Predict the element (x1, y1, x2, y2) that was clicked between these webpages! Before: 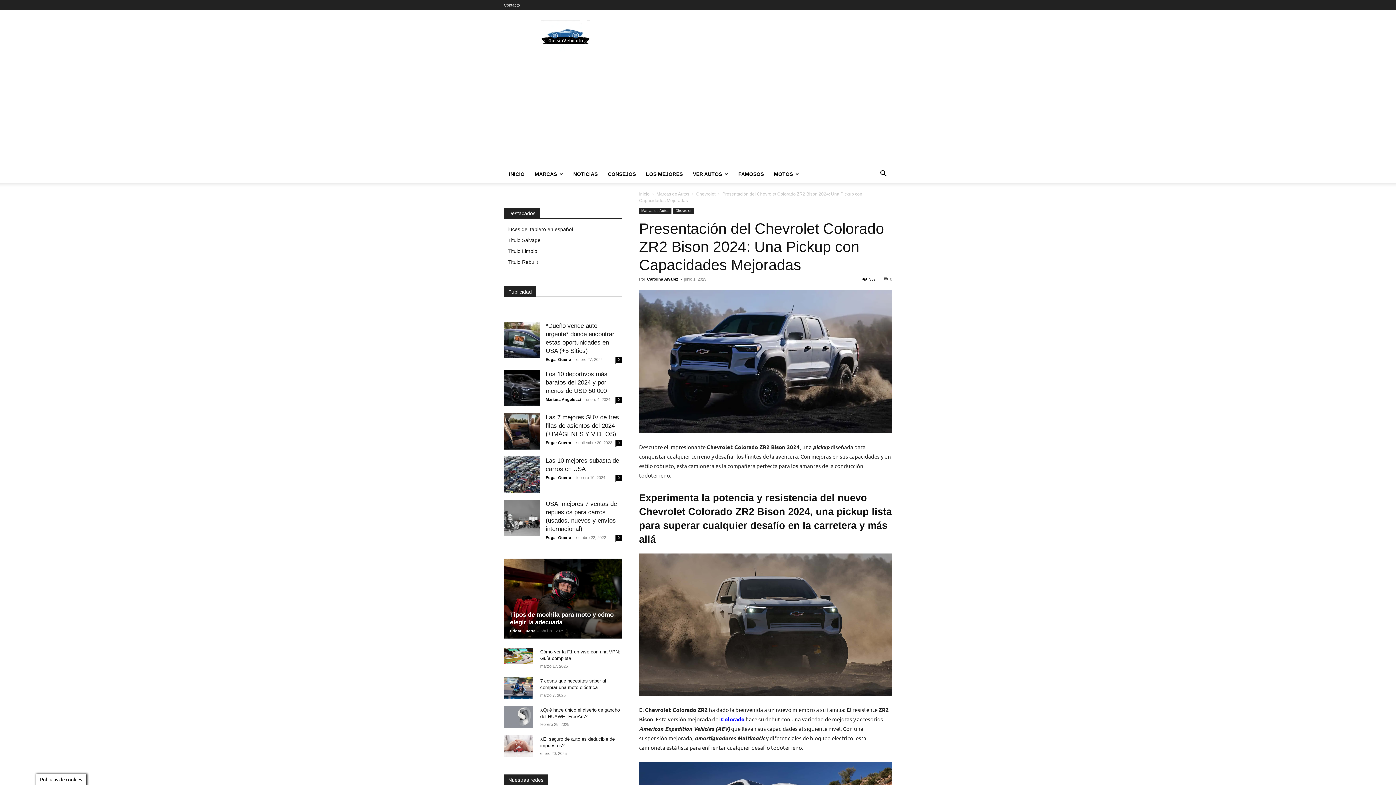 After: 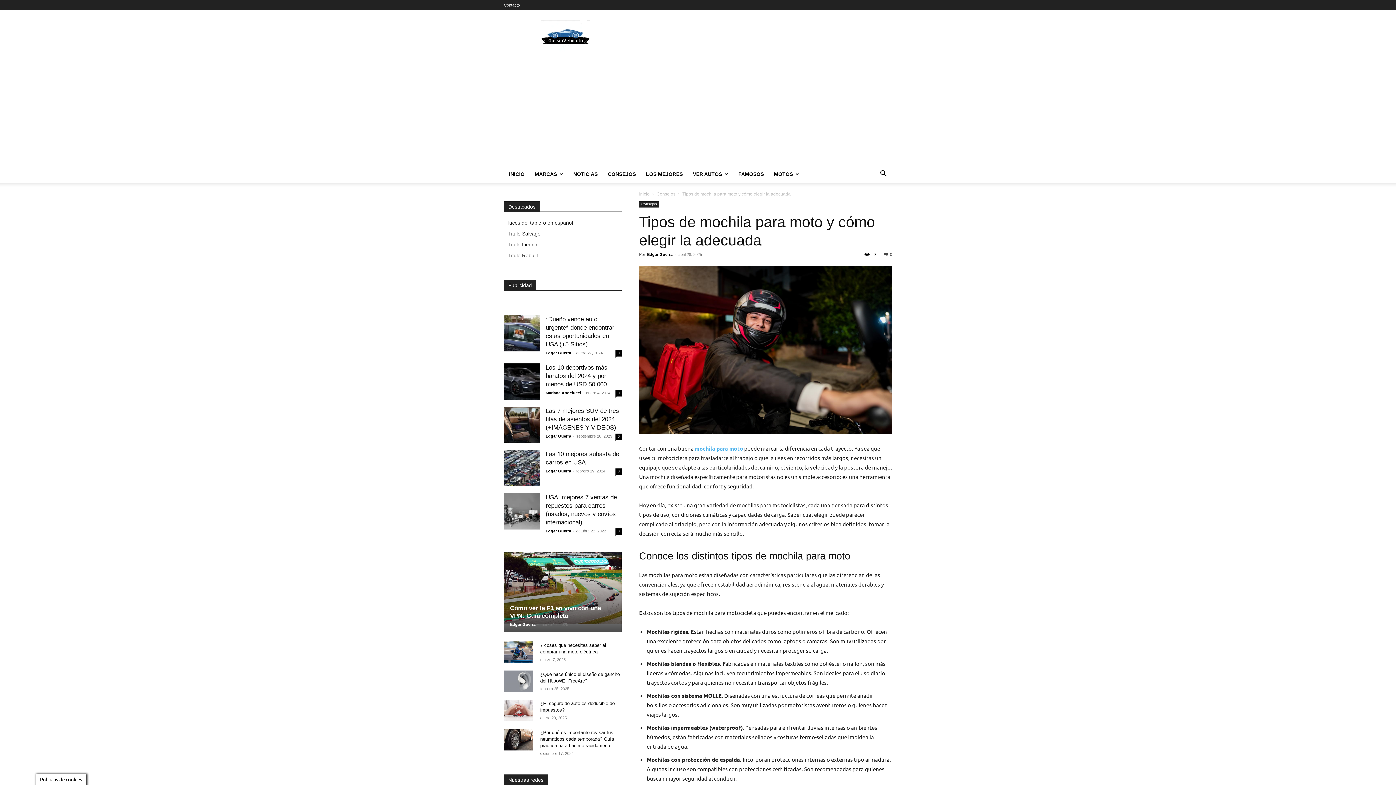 Action: bbox: (504, 558, 621, 638)